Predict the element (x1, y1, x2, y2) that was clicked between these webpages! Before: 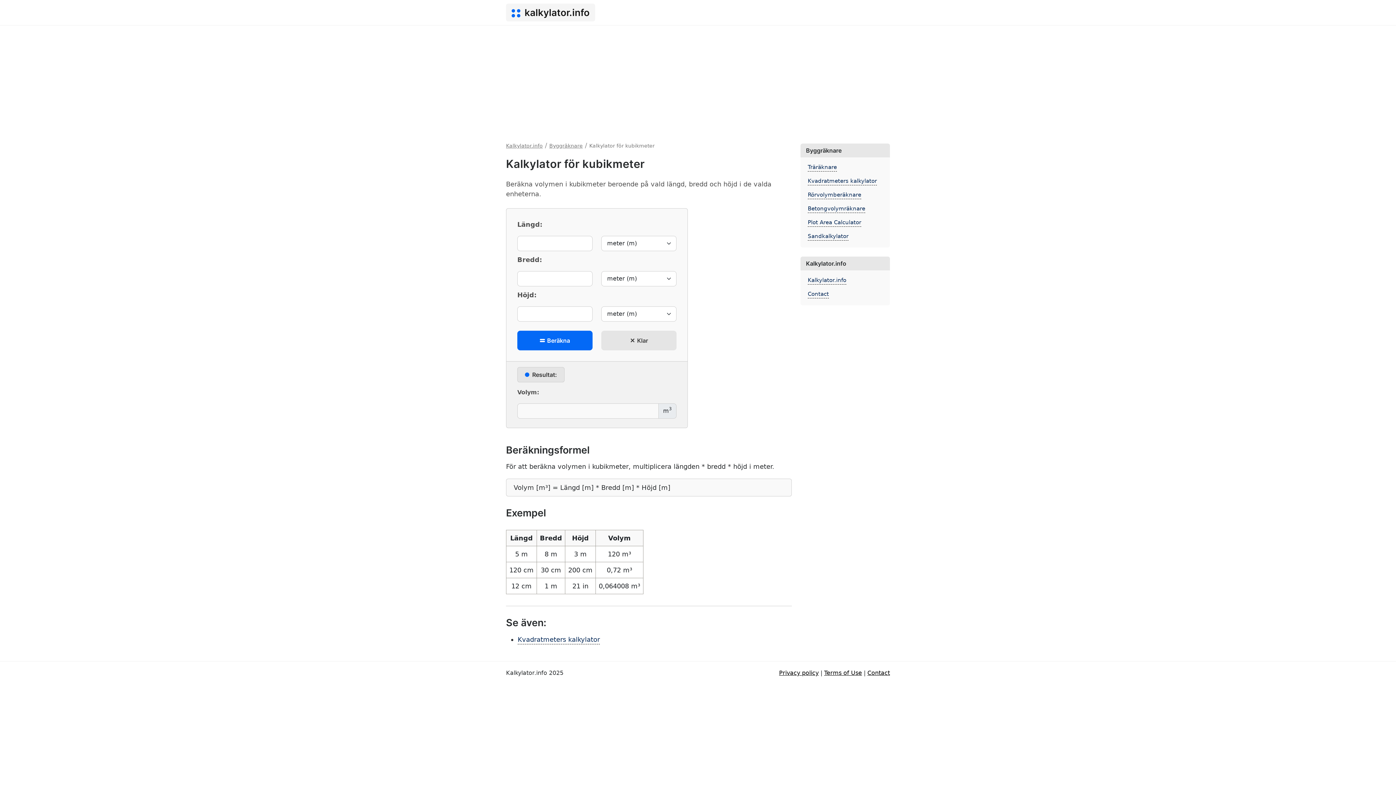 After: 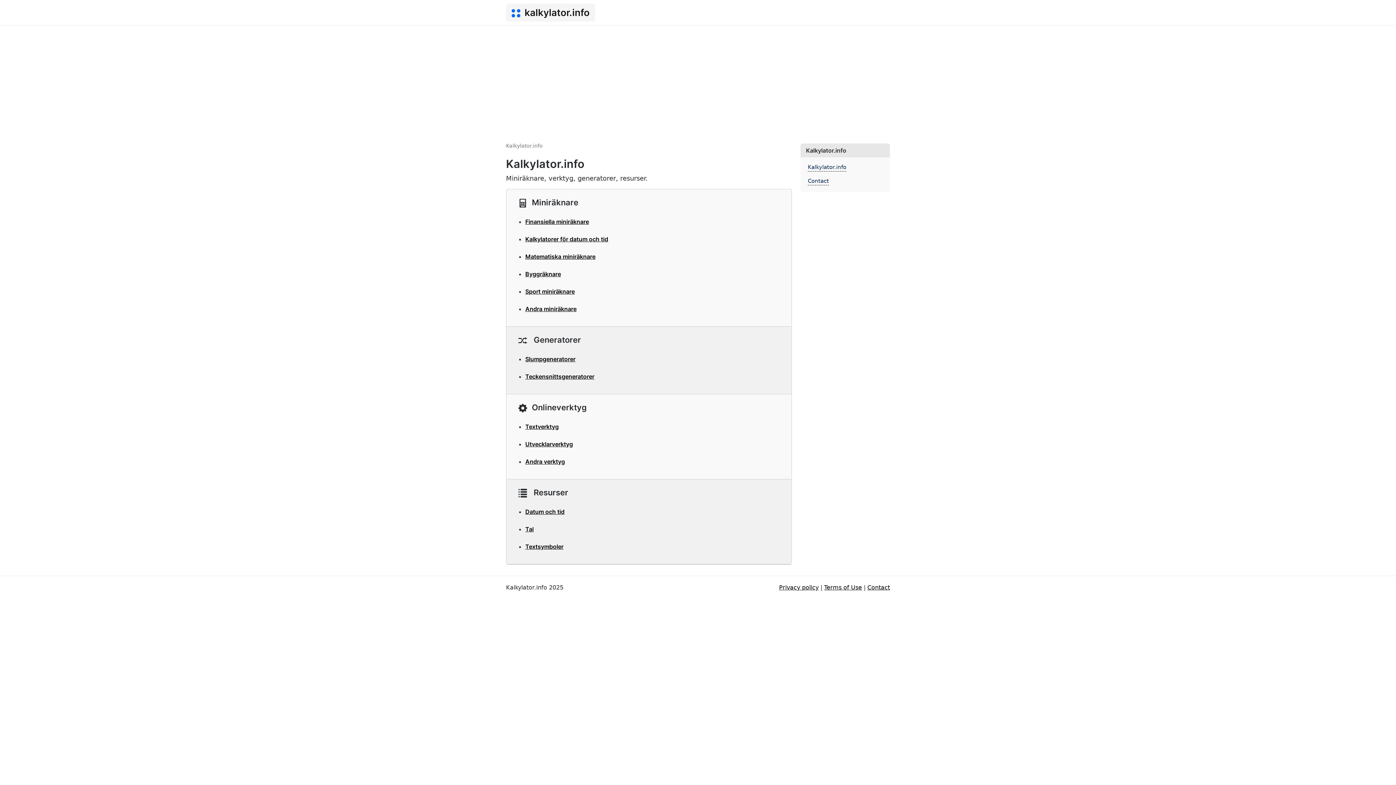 Action: label:  kalkylator.info bbox: (506, 3, 595, 21)